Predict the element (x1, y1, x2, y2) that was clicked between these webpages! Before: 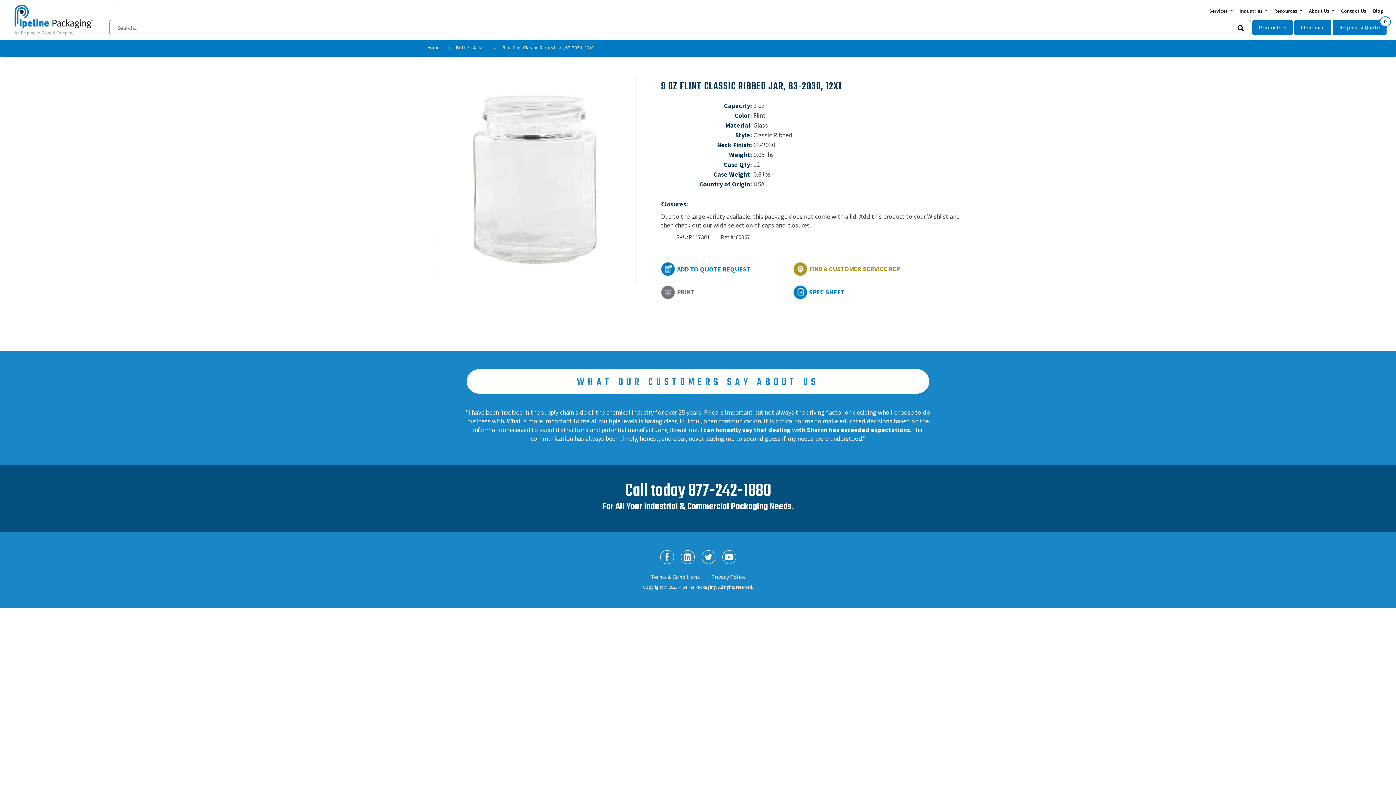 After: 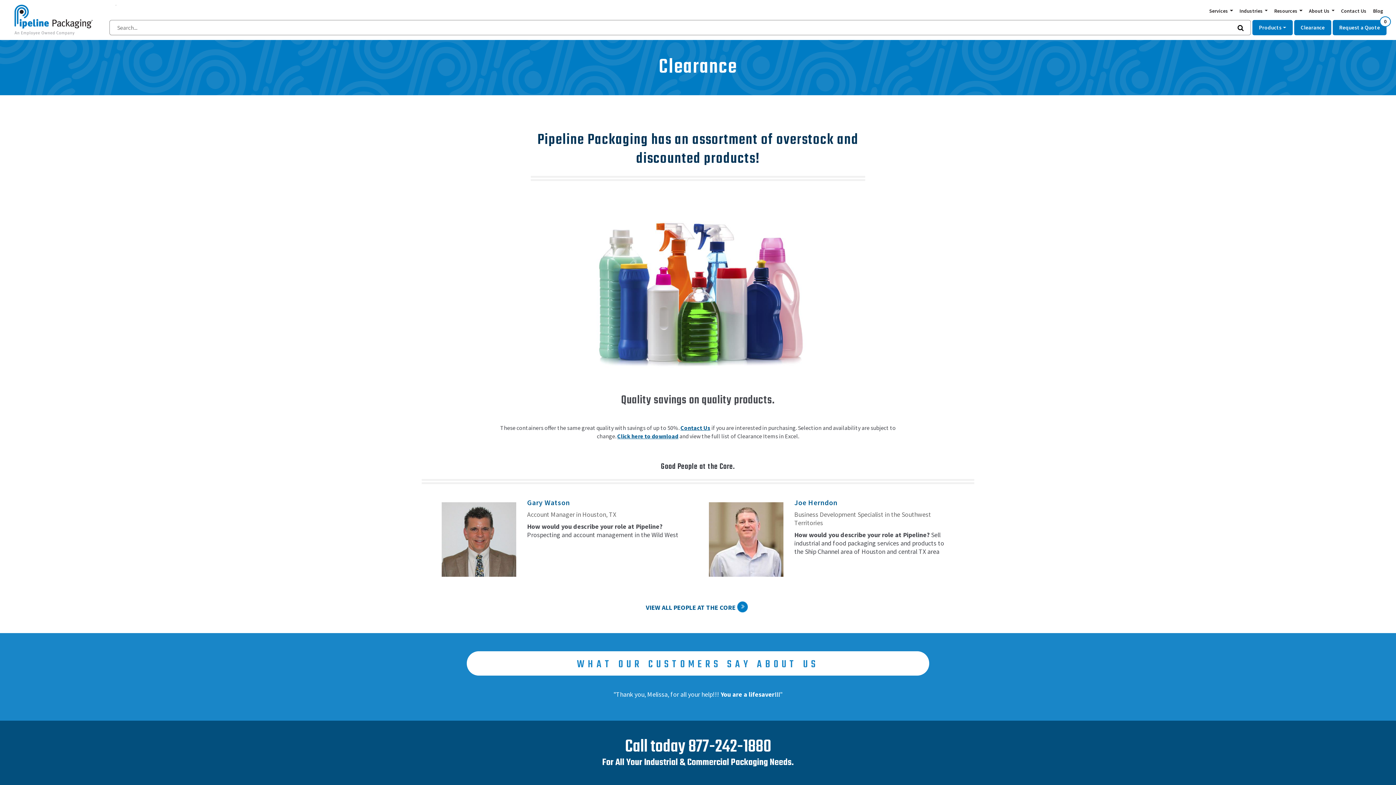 Action: label: Clearance bbox: (1294, 20, 1331, 35)